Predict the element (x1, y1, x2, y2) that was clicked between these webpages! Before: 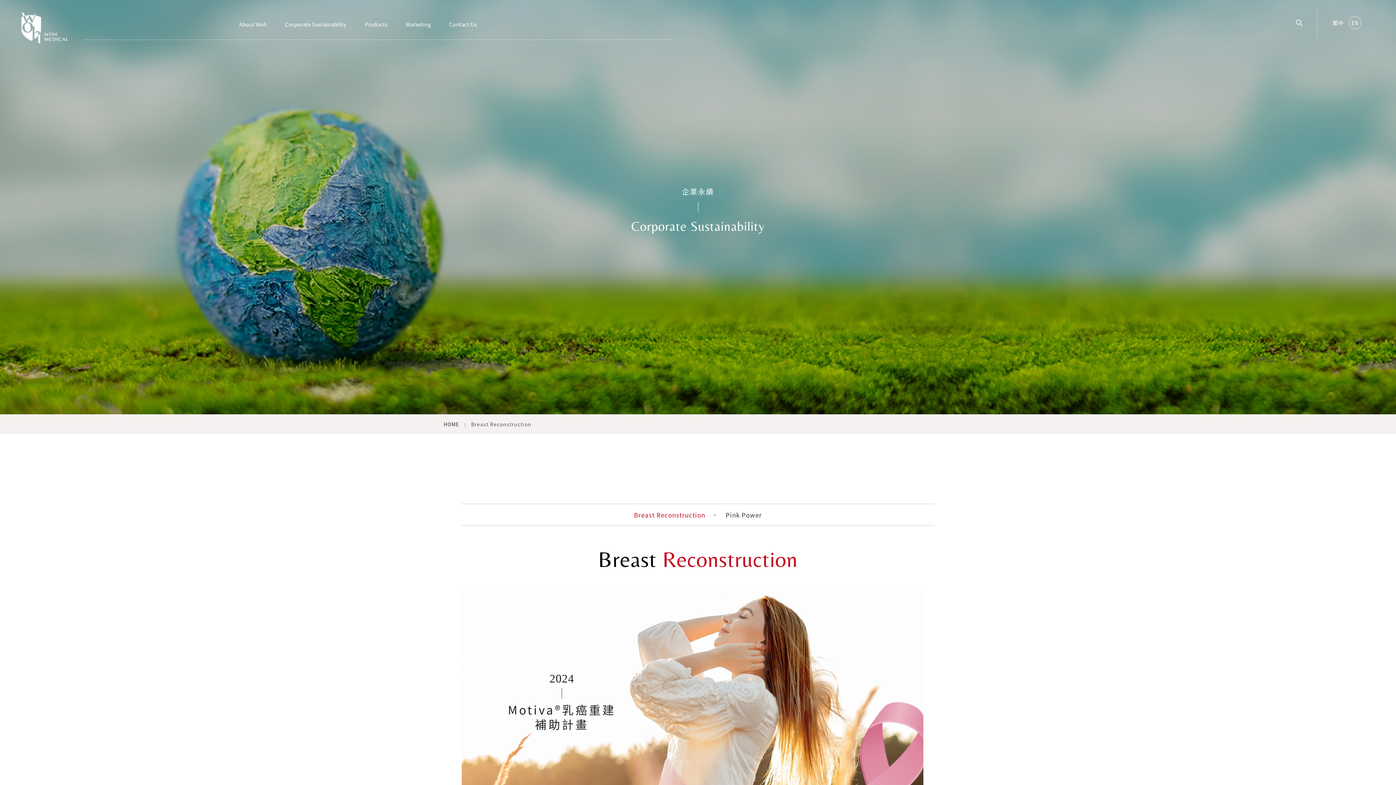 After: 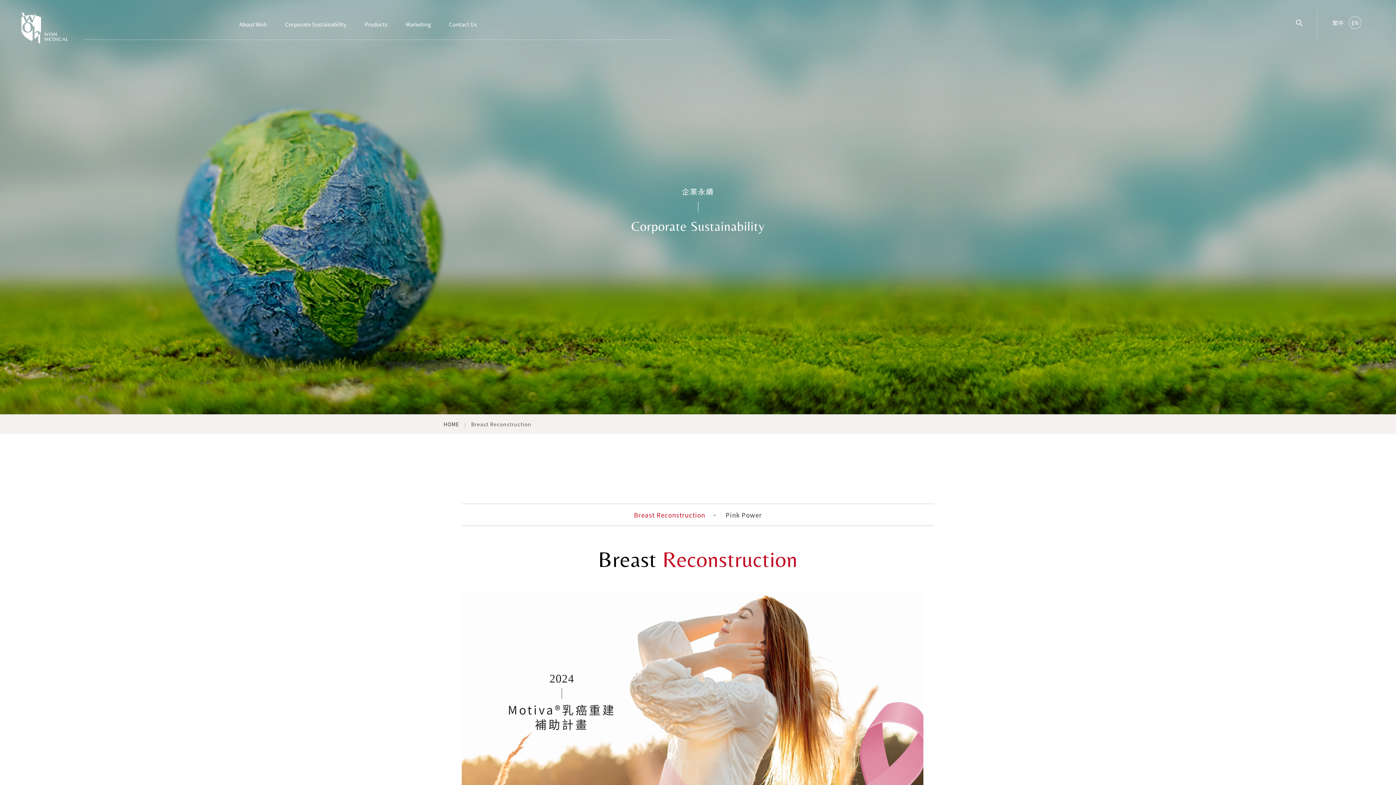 Action: label: Breast Reconstruction bbox: (471, 420, 531, 428)